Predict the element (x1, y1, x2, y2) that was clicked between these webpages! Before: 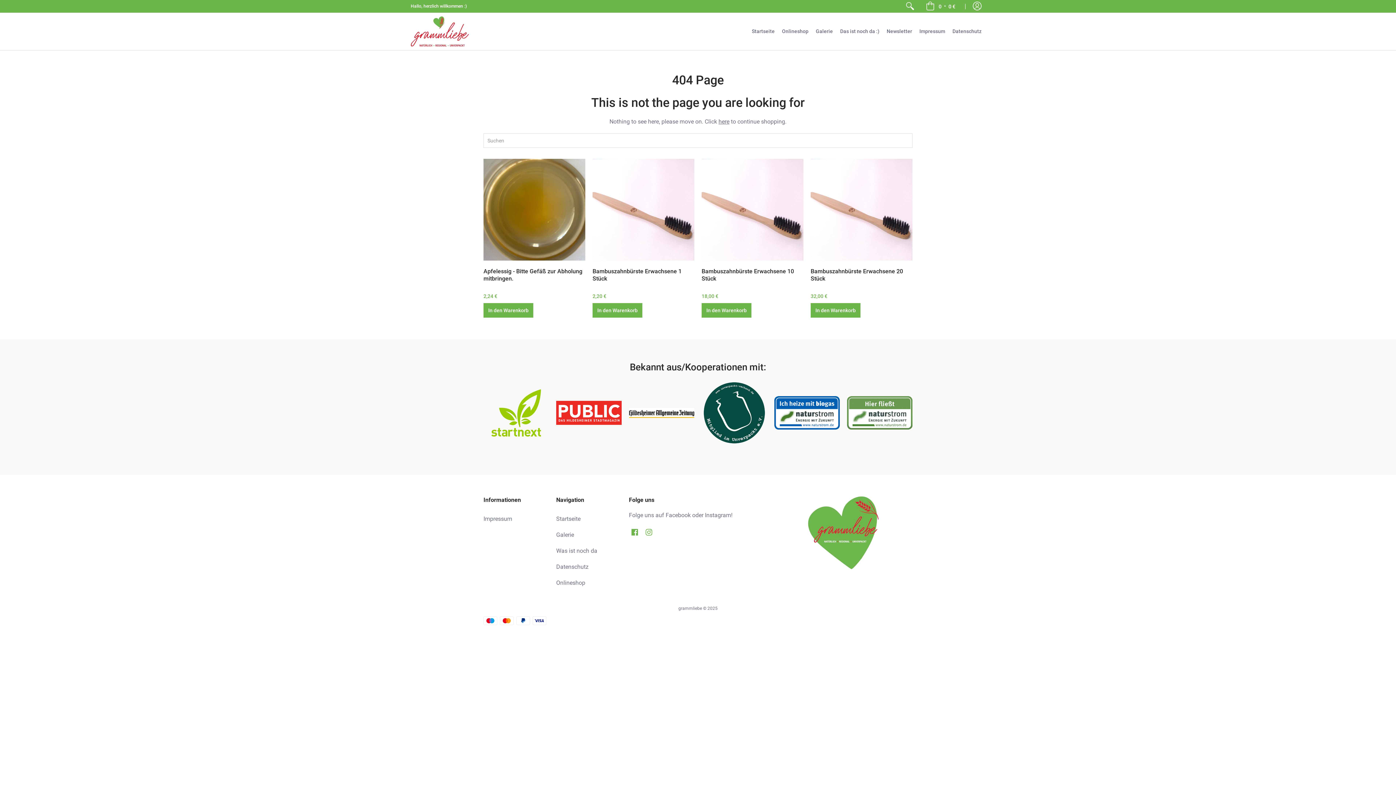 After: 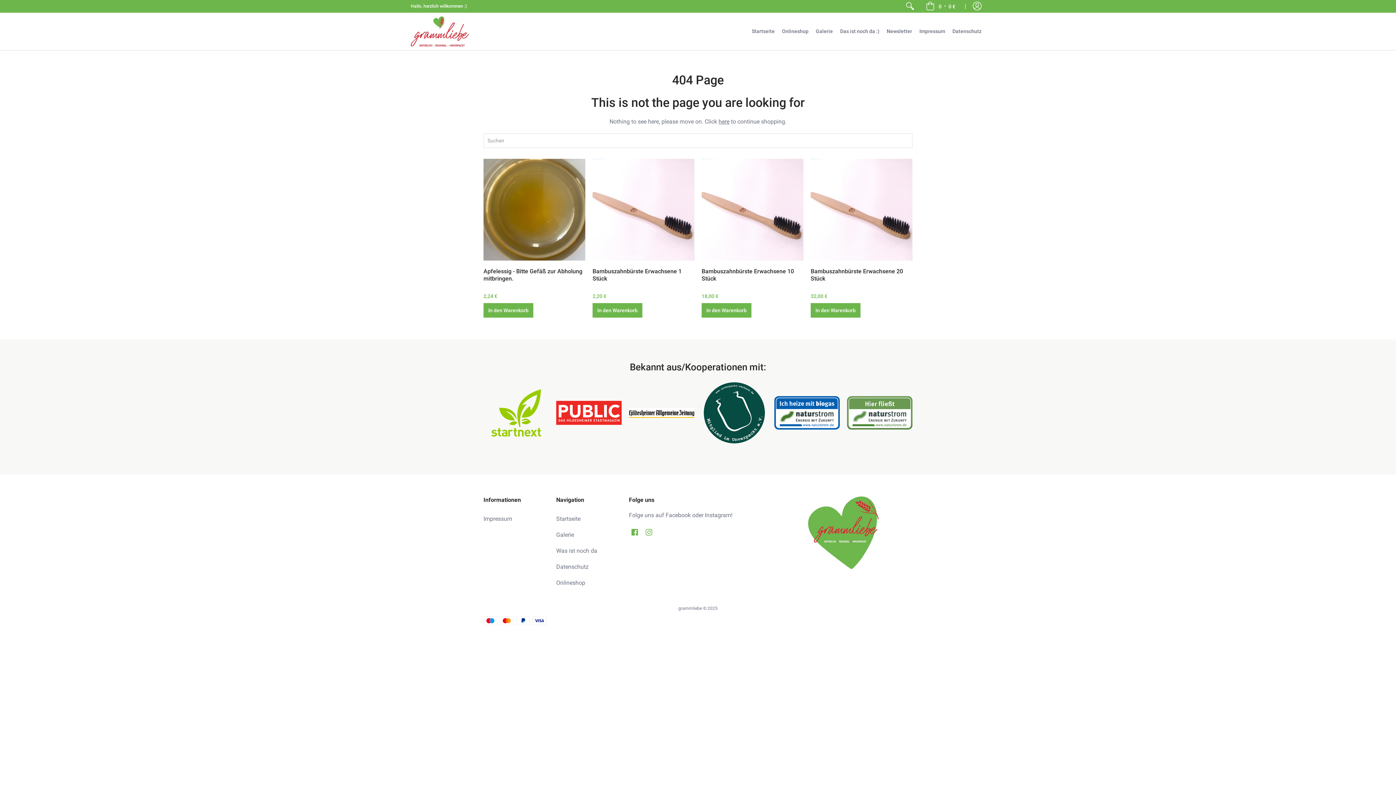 Action: bbox: (701, 380, 767, 445)